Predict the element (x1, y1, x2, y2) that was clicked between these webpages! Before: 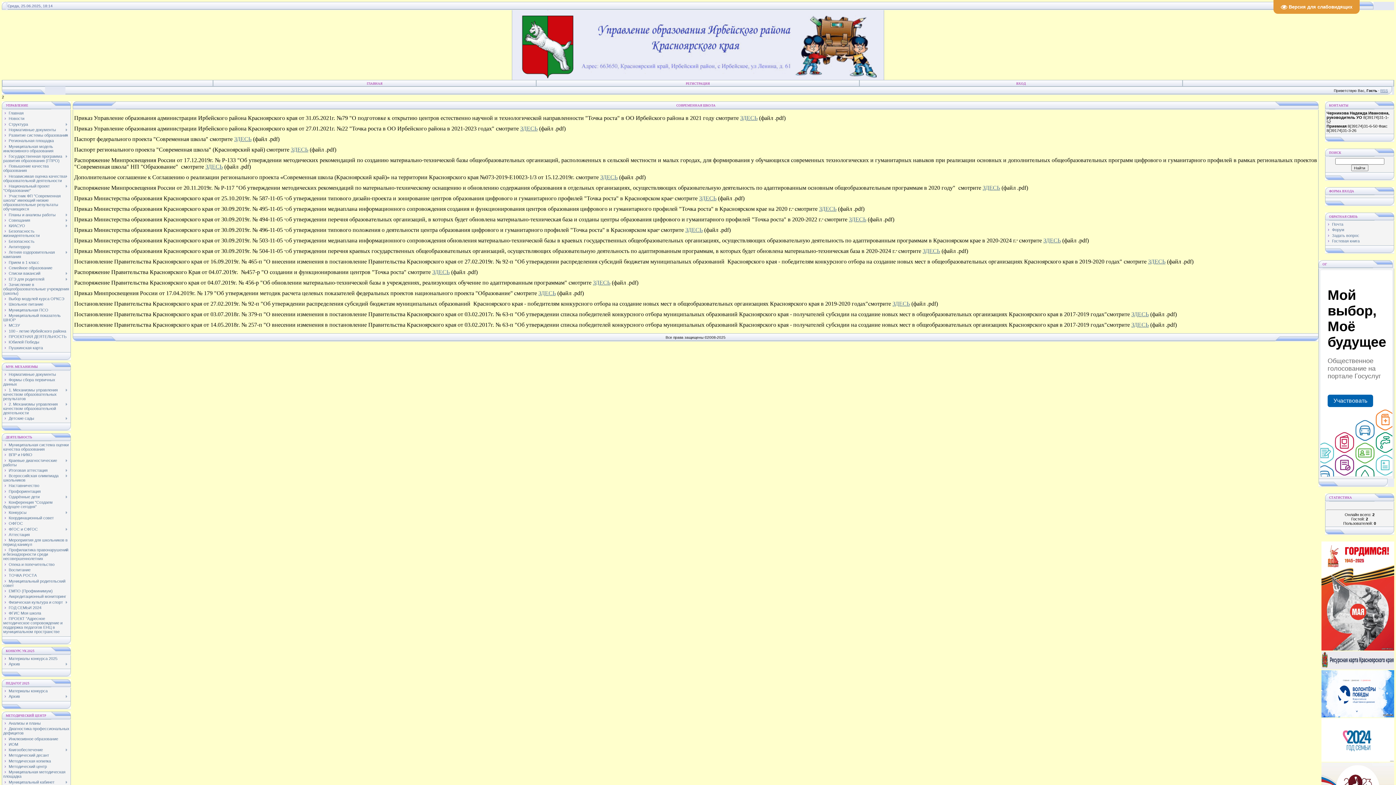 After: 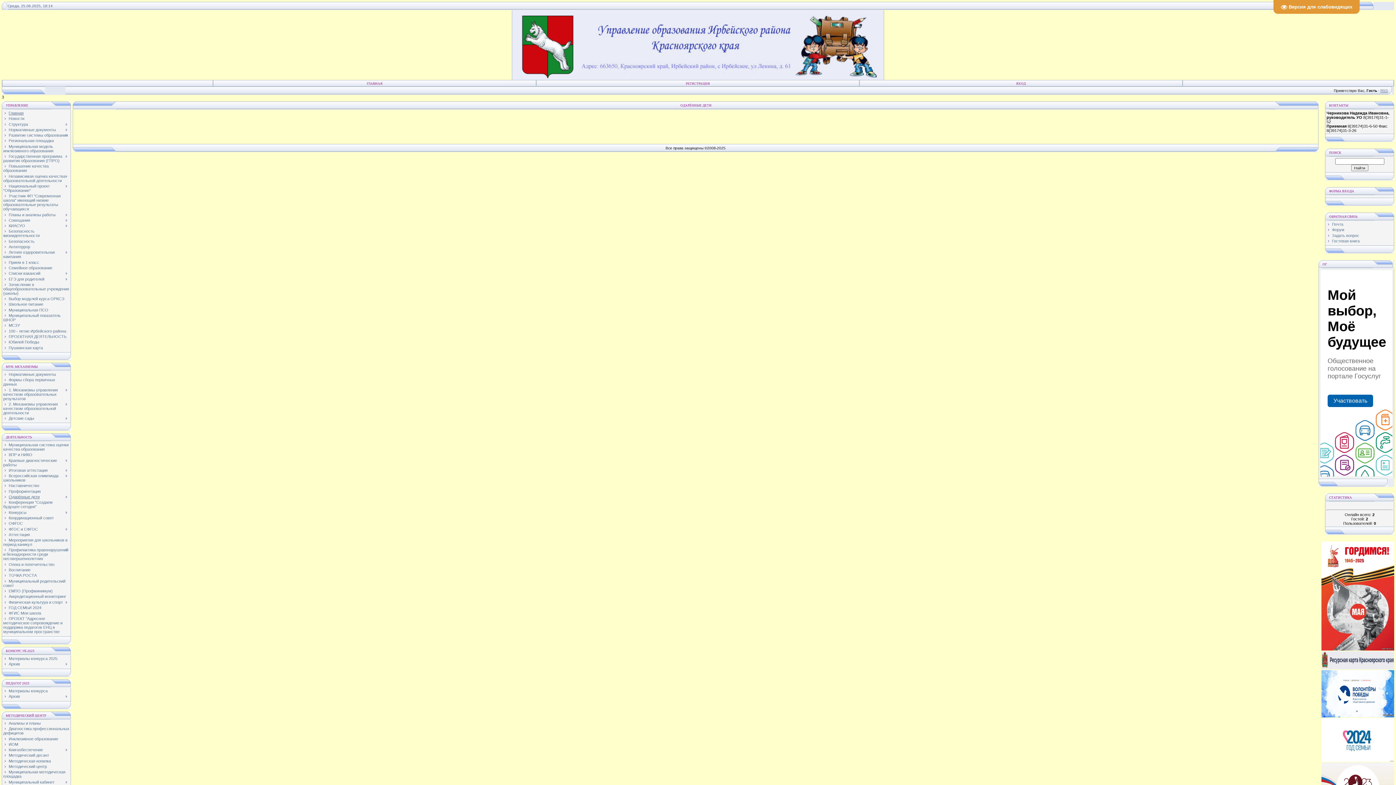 Action: bbox: (3, 494, 39, 499) label: Одарённые дети